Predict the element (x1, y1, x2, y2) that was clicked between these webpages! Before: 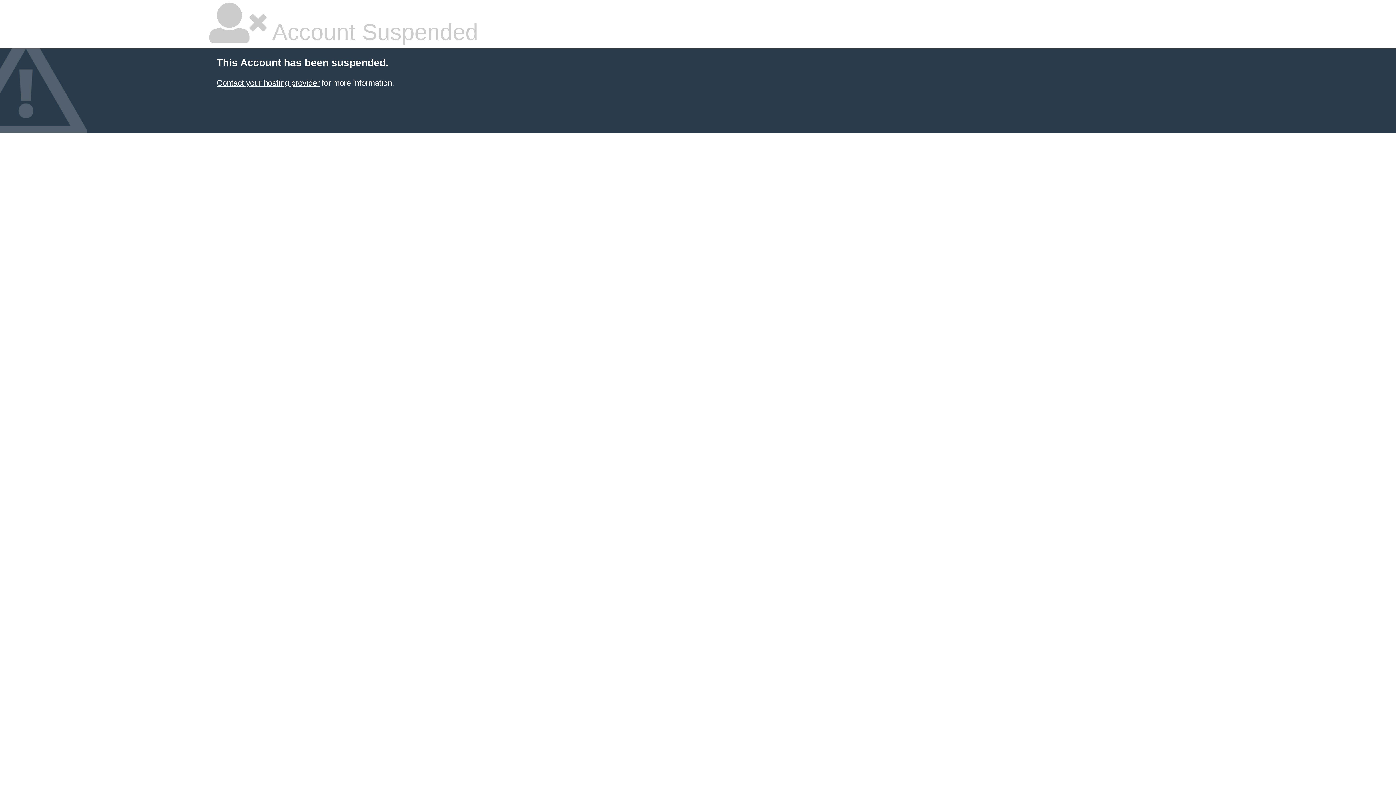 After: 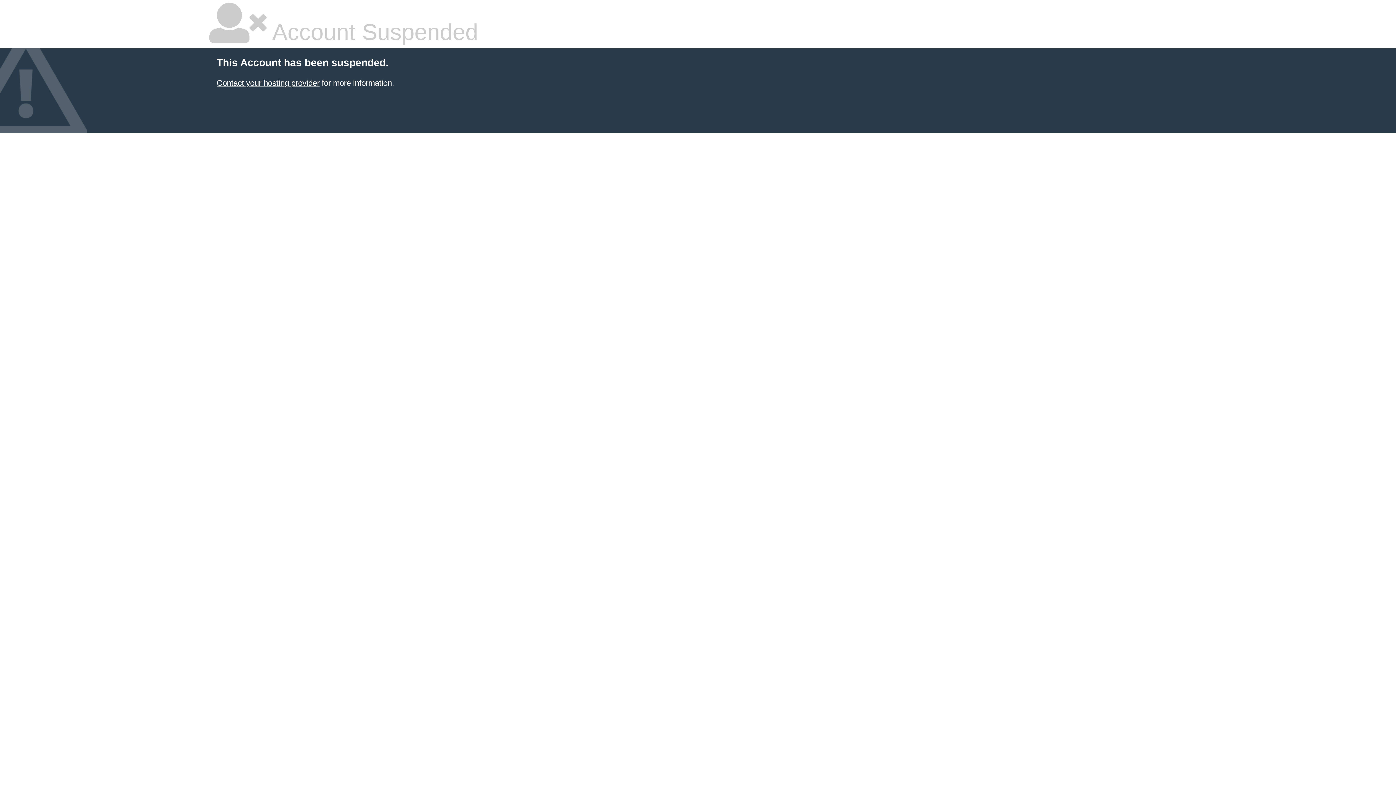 Action: bbox: (216, 78, 319, 87) label: Contact your hosting provider